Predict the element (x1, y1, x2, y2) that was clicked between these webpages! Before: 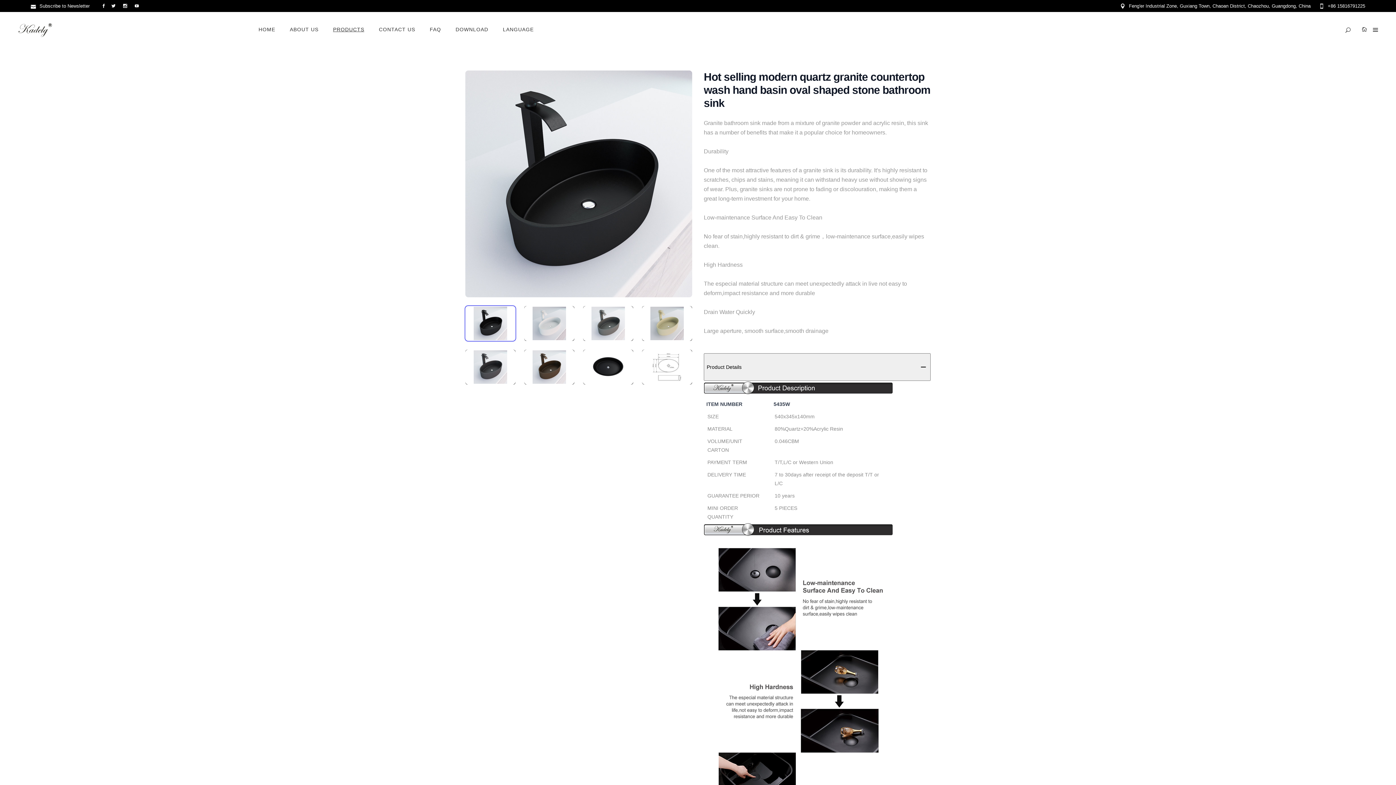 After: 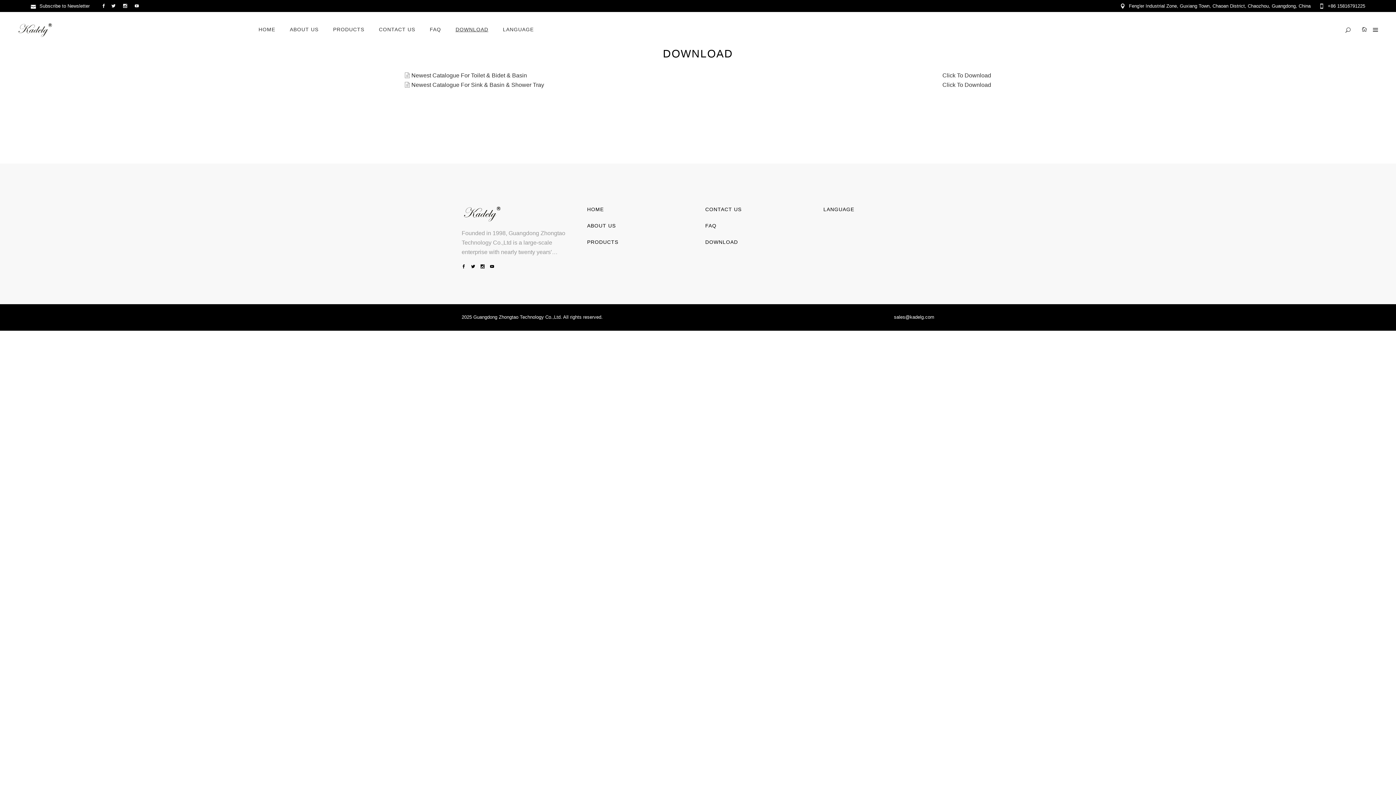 Action: bbox: (448, 12, 495, 47) label: DOWNLOAD